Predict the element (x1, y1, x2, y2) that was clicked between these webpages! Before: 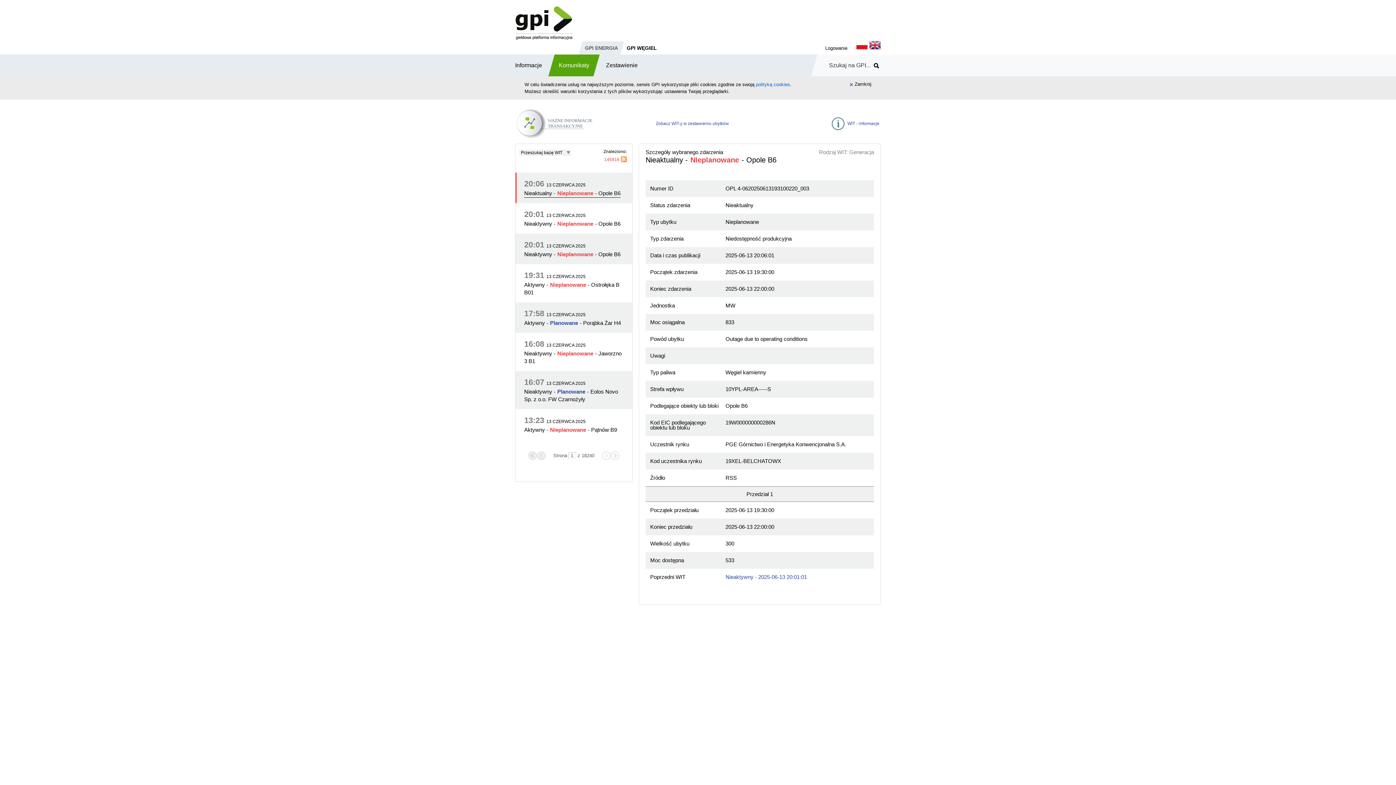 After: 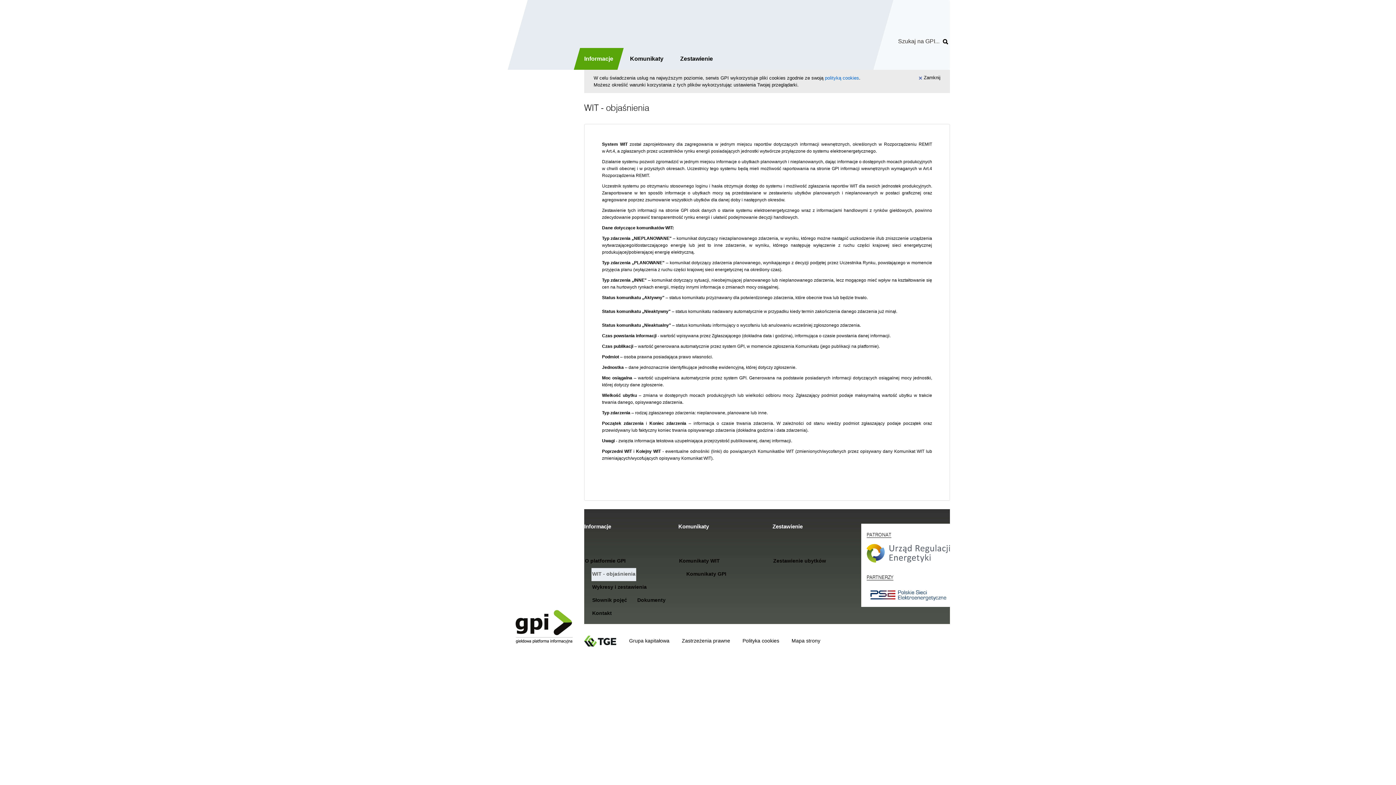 Action: label: WIT - informacje bbox: (832, 117, 879, 130)